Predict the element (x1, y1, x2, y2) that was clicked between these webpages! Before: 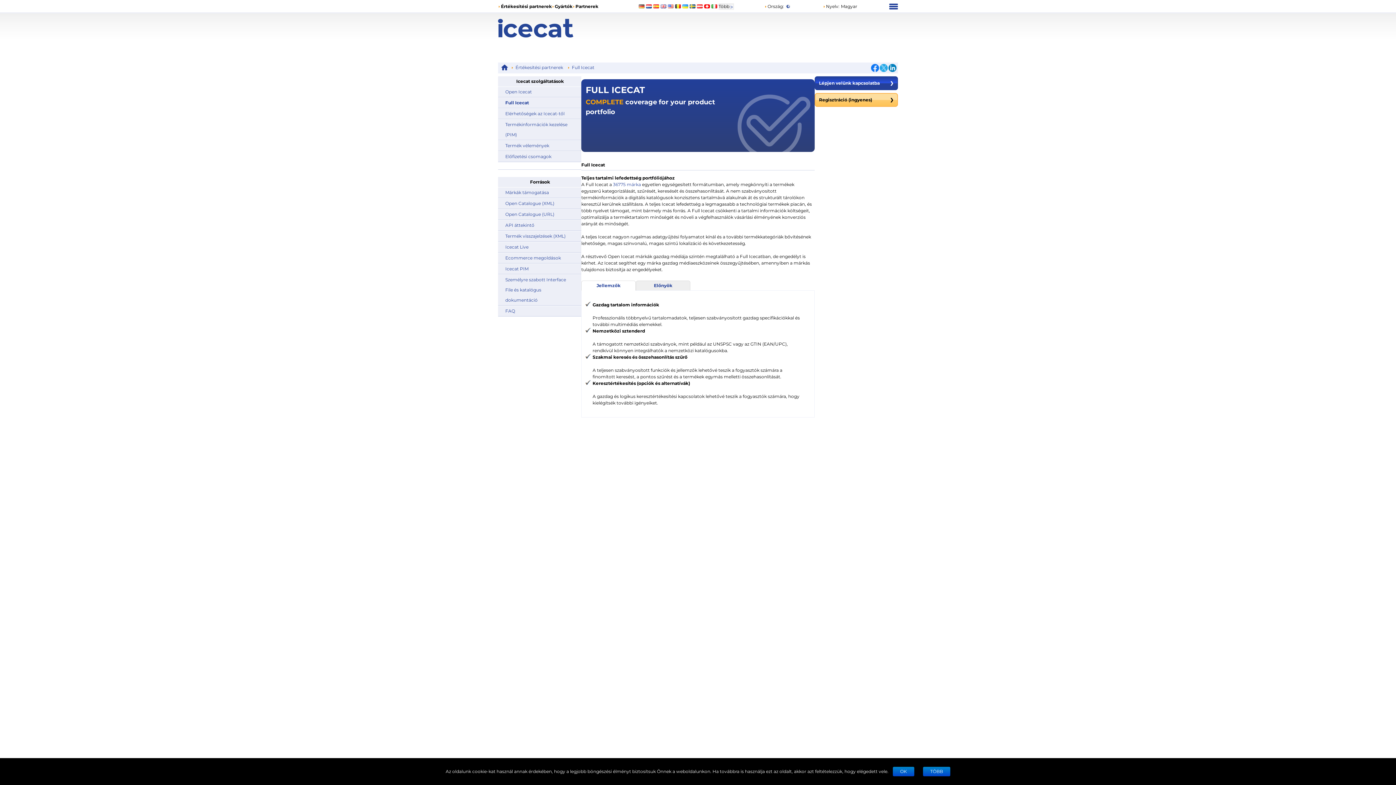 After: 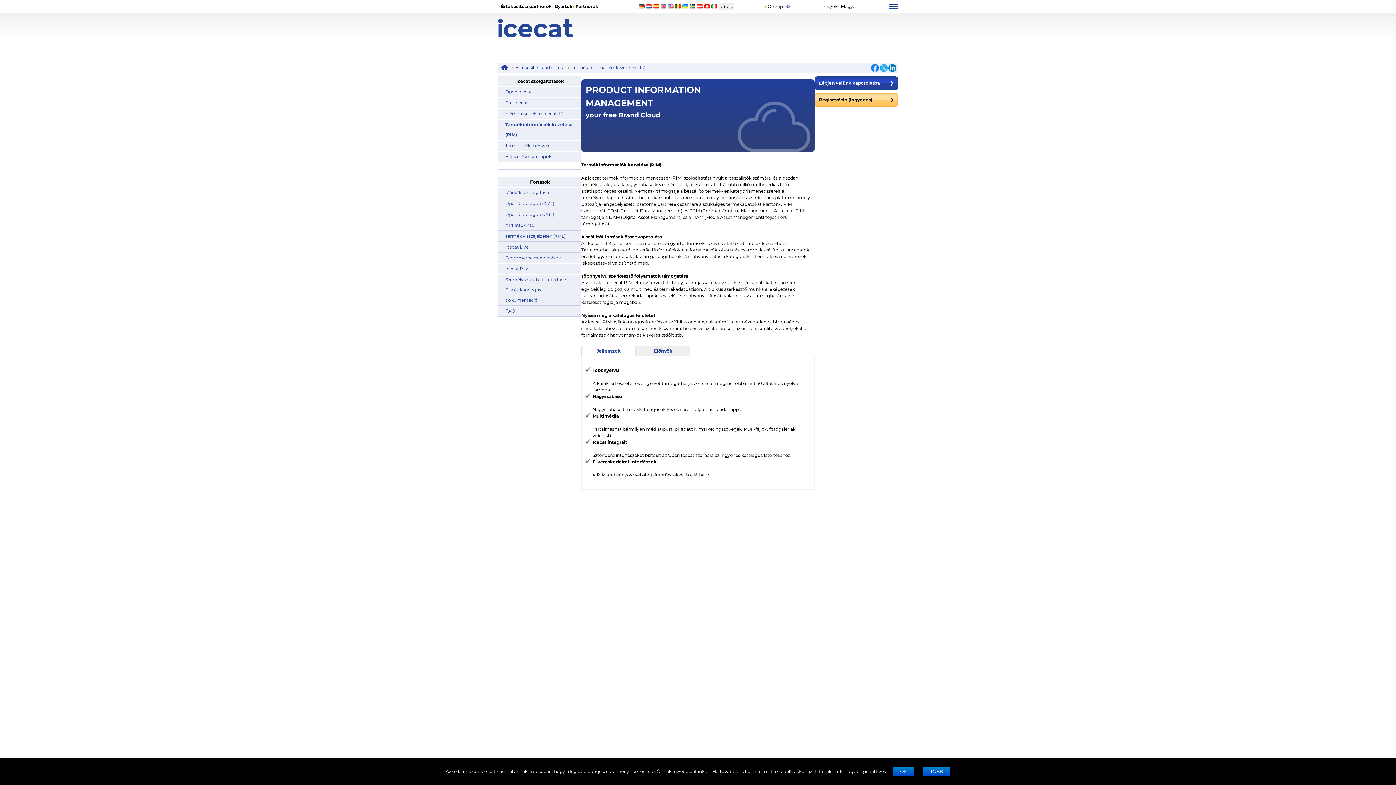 Action: label: Termékinformációk kezelése (PIM) bbox: (498, 119, 581, 140)